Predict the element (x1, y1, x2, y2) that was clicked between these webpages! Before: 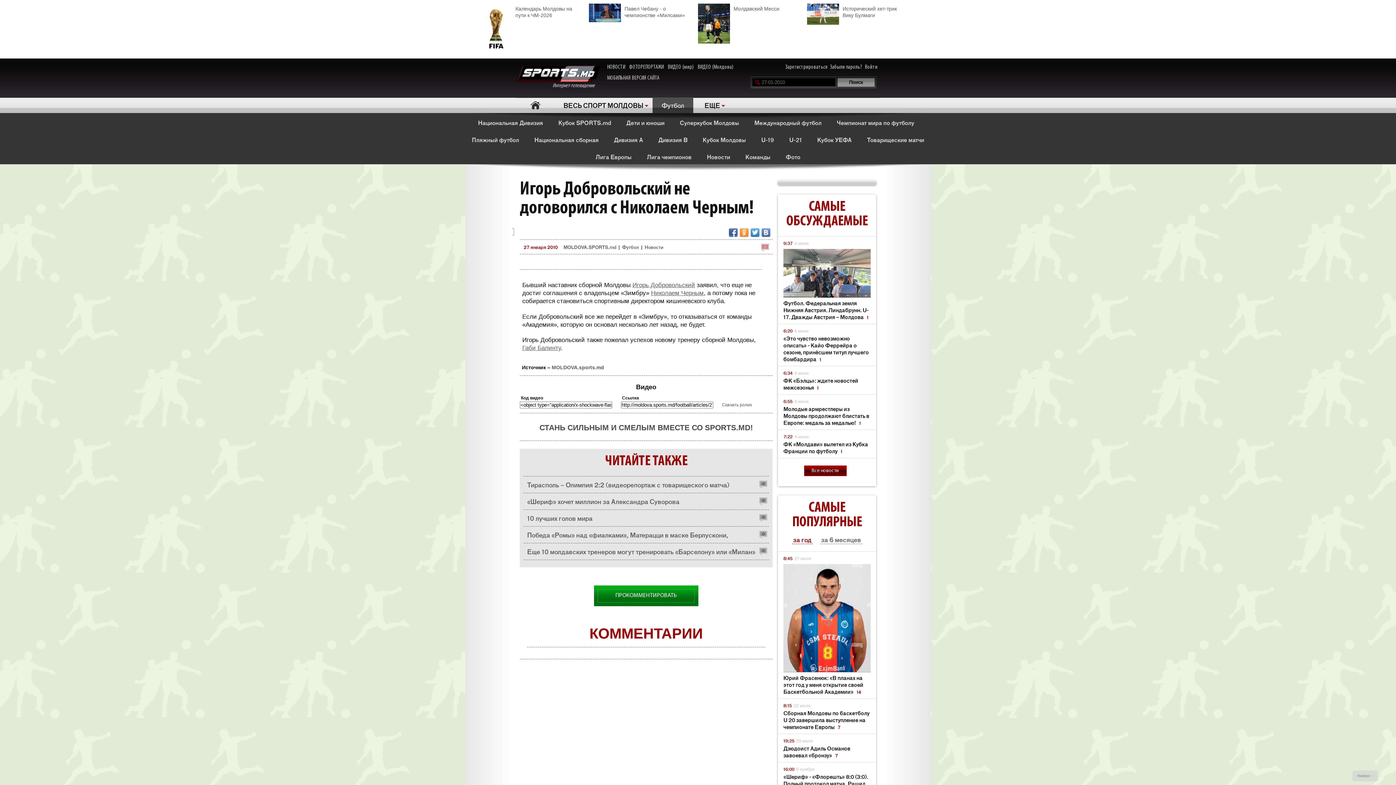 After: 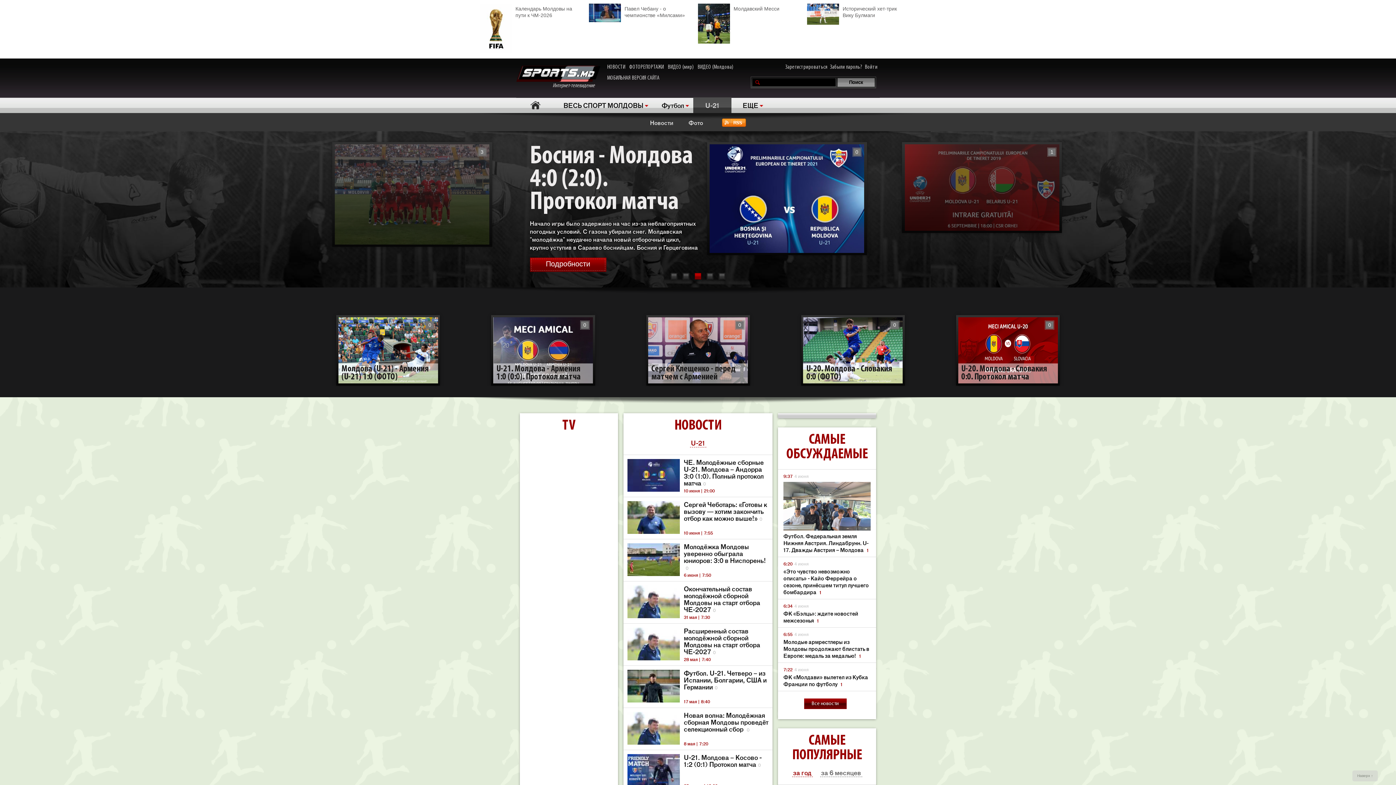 Action: bbox: (784, 130, 807, 147) label: U-21